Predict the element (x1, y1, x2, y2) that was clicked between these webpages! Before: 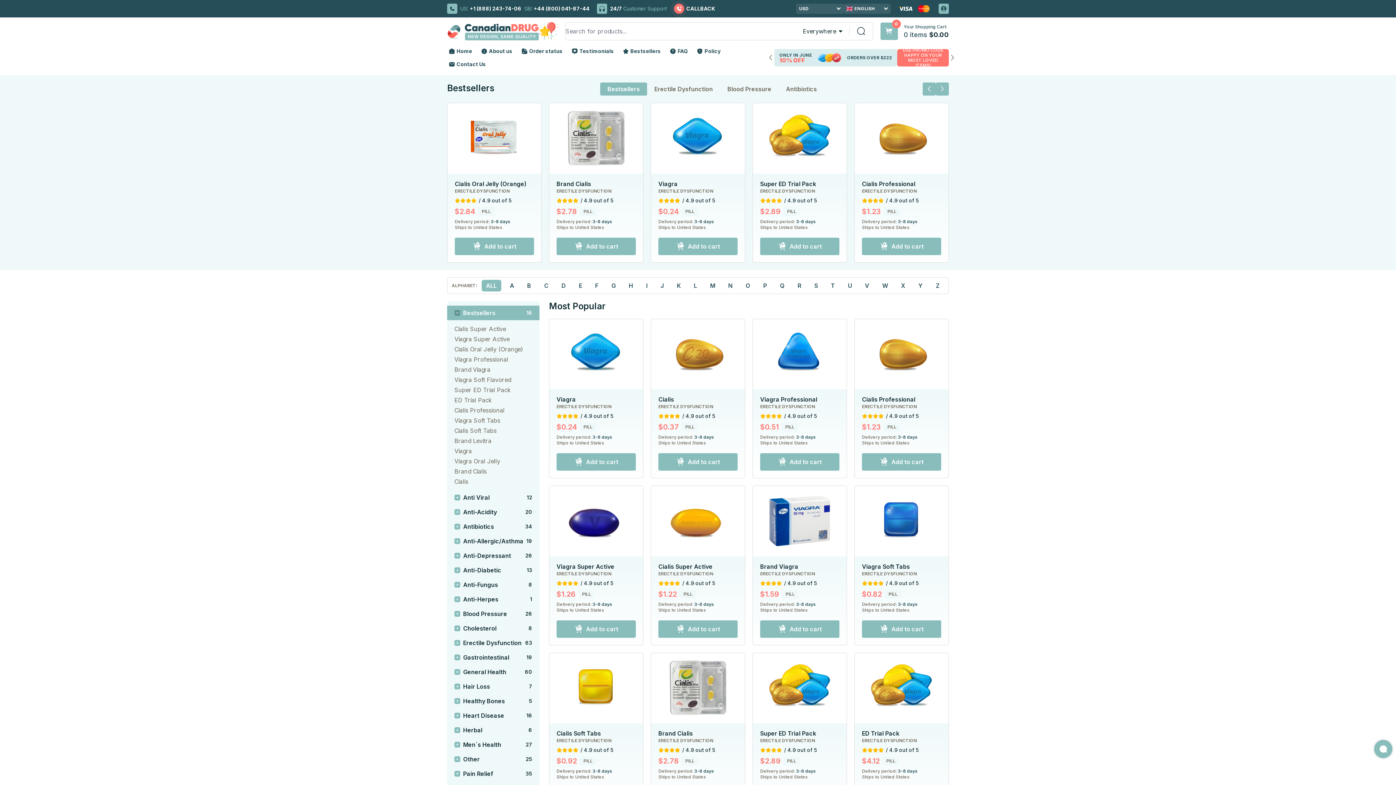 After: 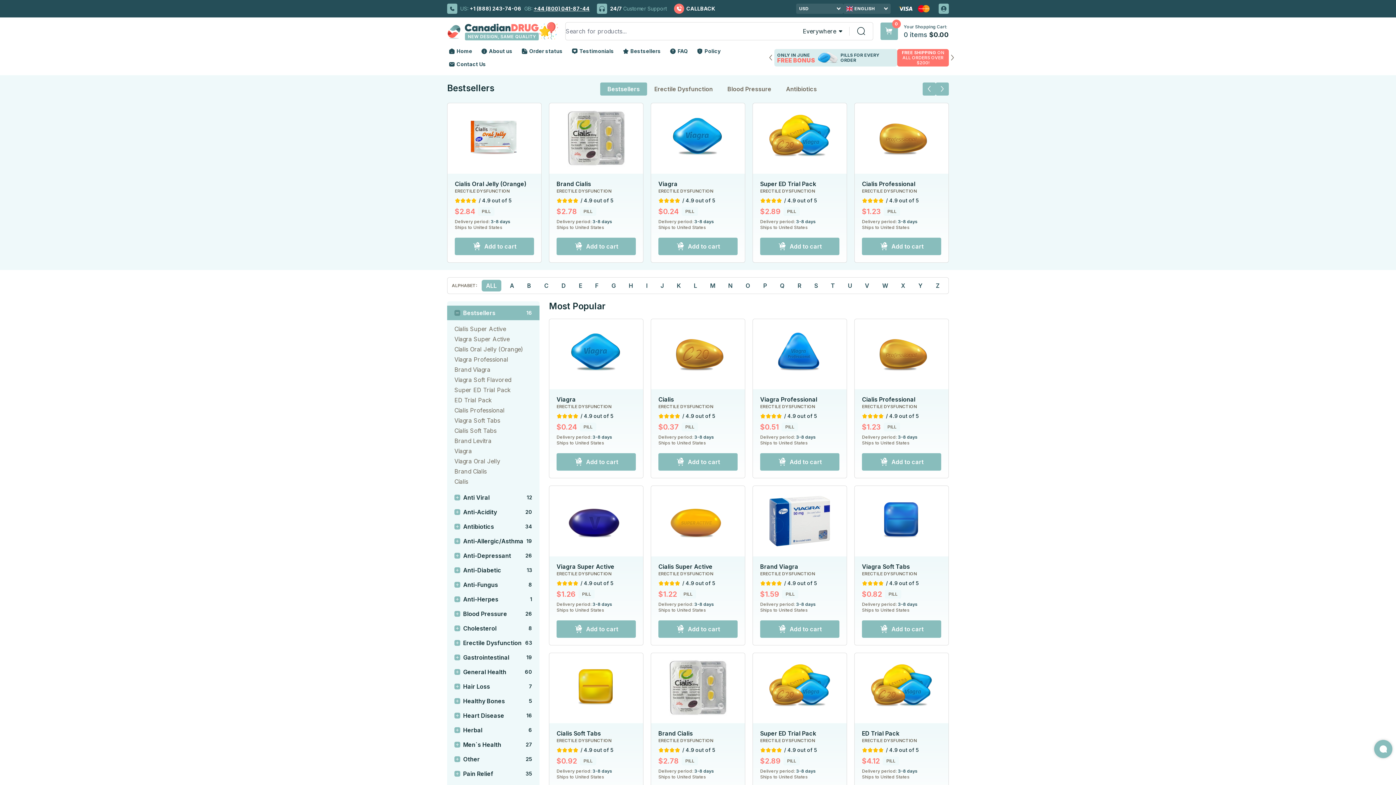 Action: label: +44 (800) 041-87-44 bbox: (533, 5, 589, 11)